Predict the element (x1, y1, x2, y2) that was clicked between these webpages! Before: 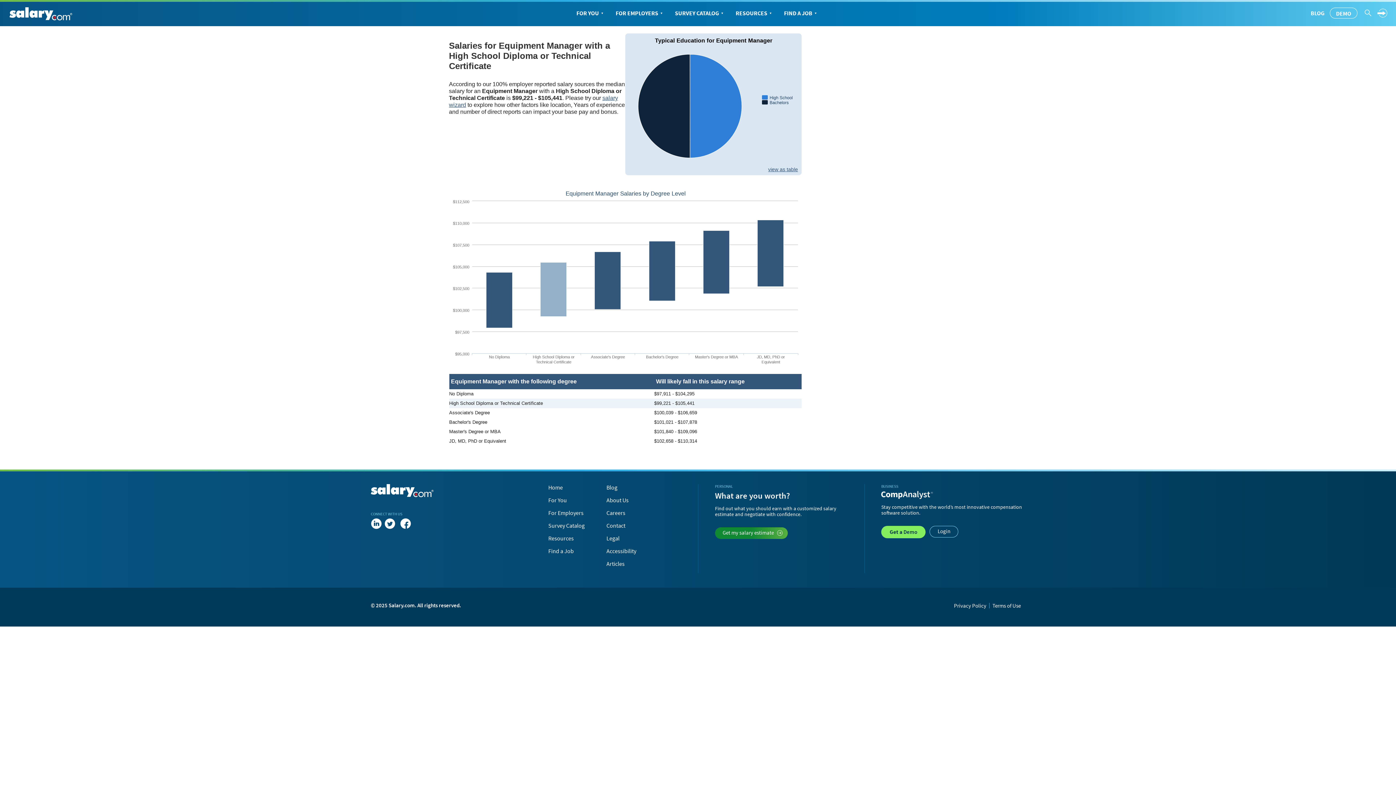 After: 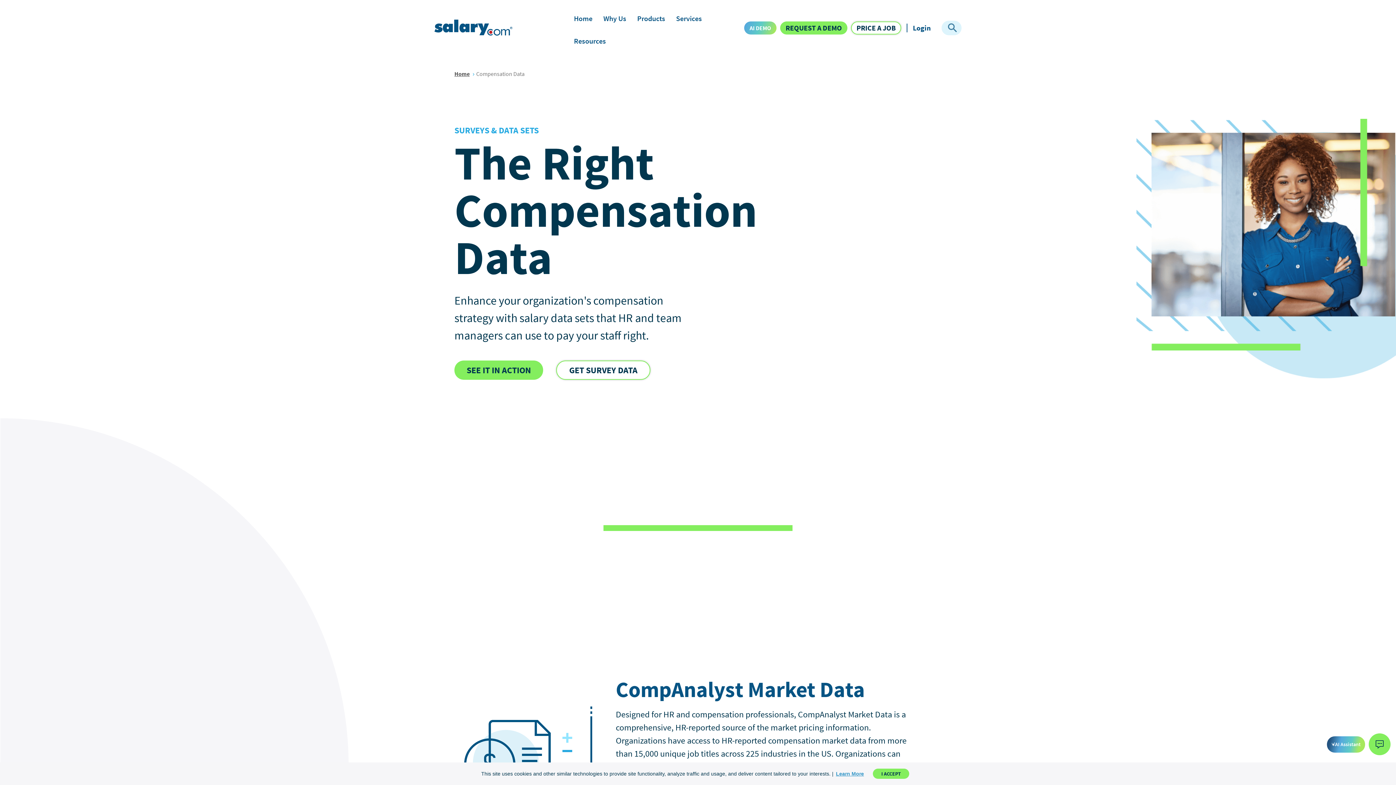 Action: bbox: (548, 522, 584, 529) label: Survey Catalog